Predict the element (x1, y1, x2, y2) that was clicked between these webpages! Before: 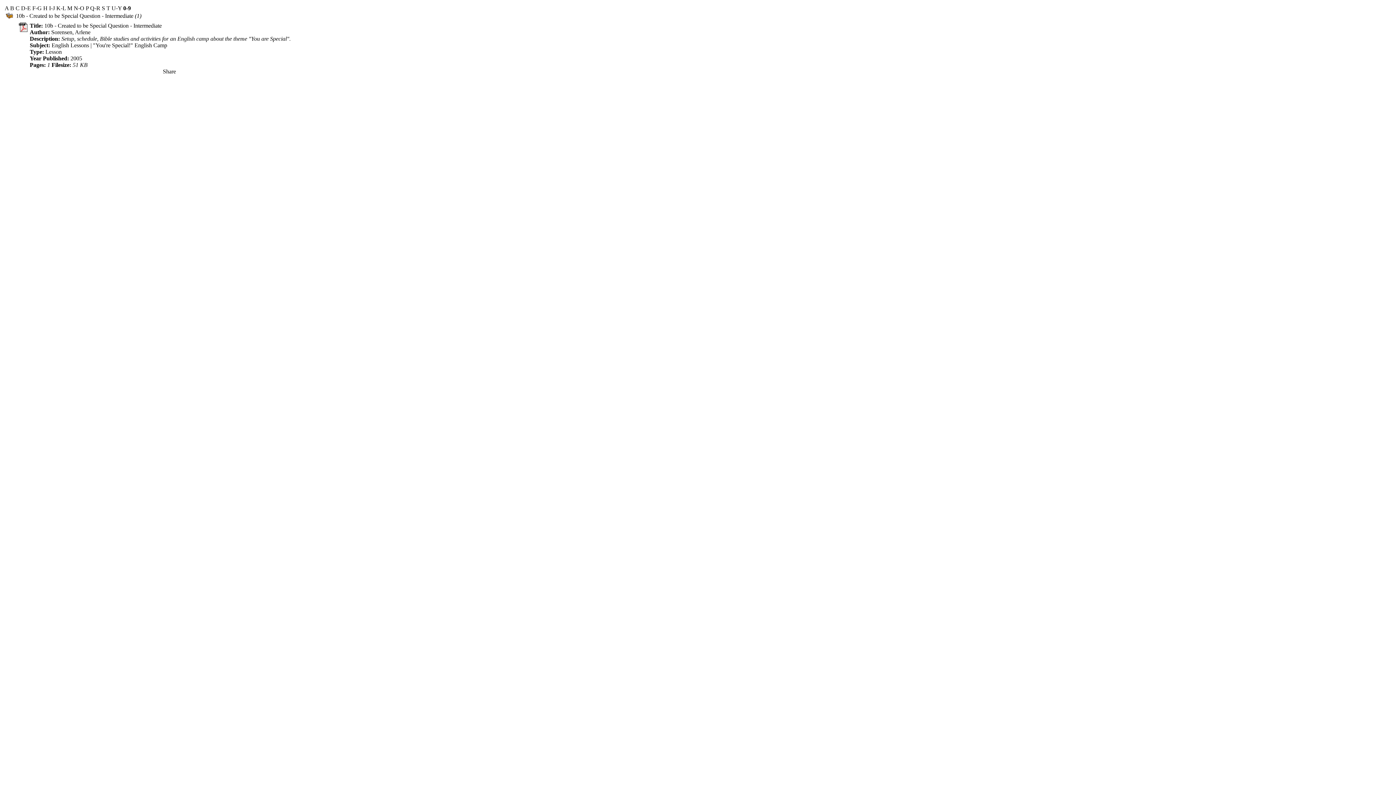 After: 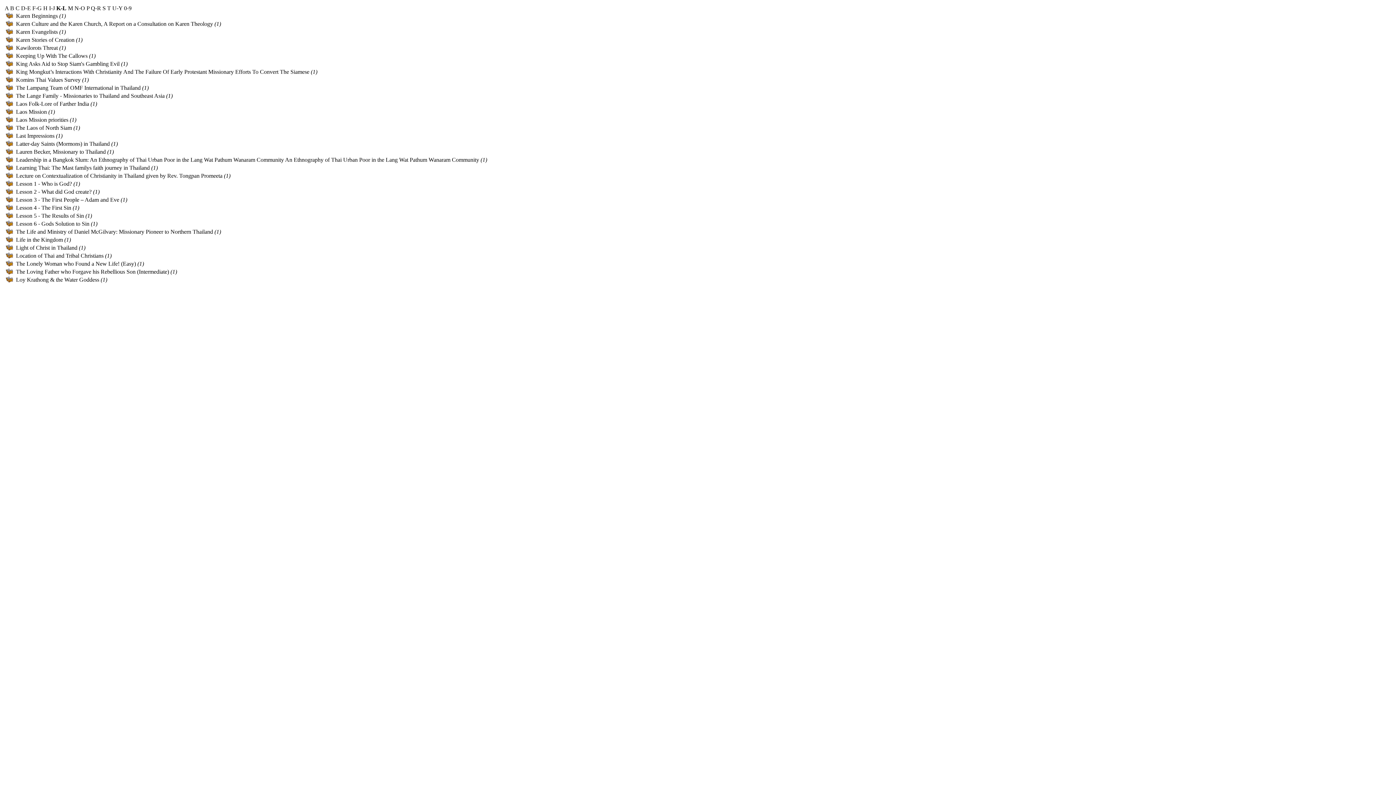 Action: bbox: (56, 5, 65, 11) label: K-L